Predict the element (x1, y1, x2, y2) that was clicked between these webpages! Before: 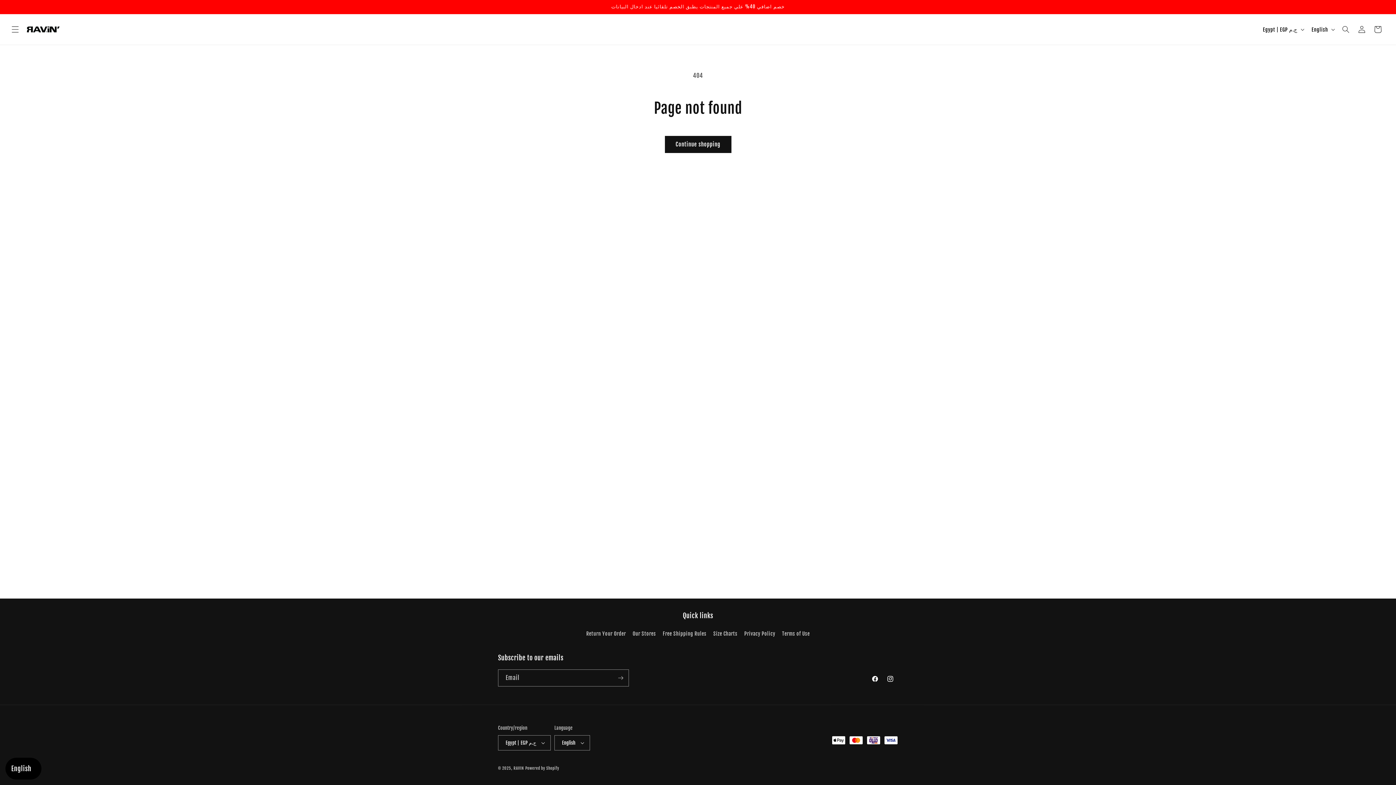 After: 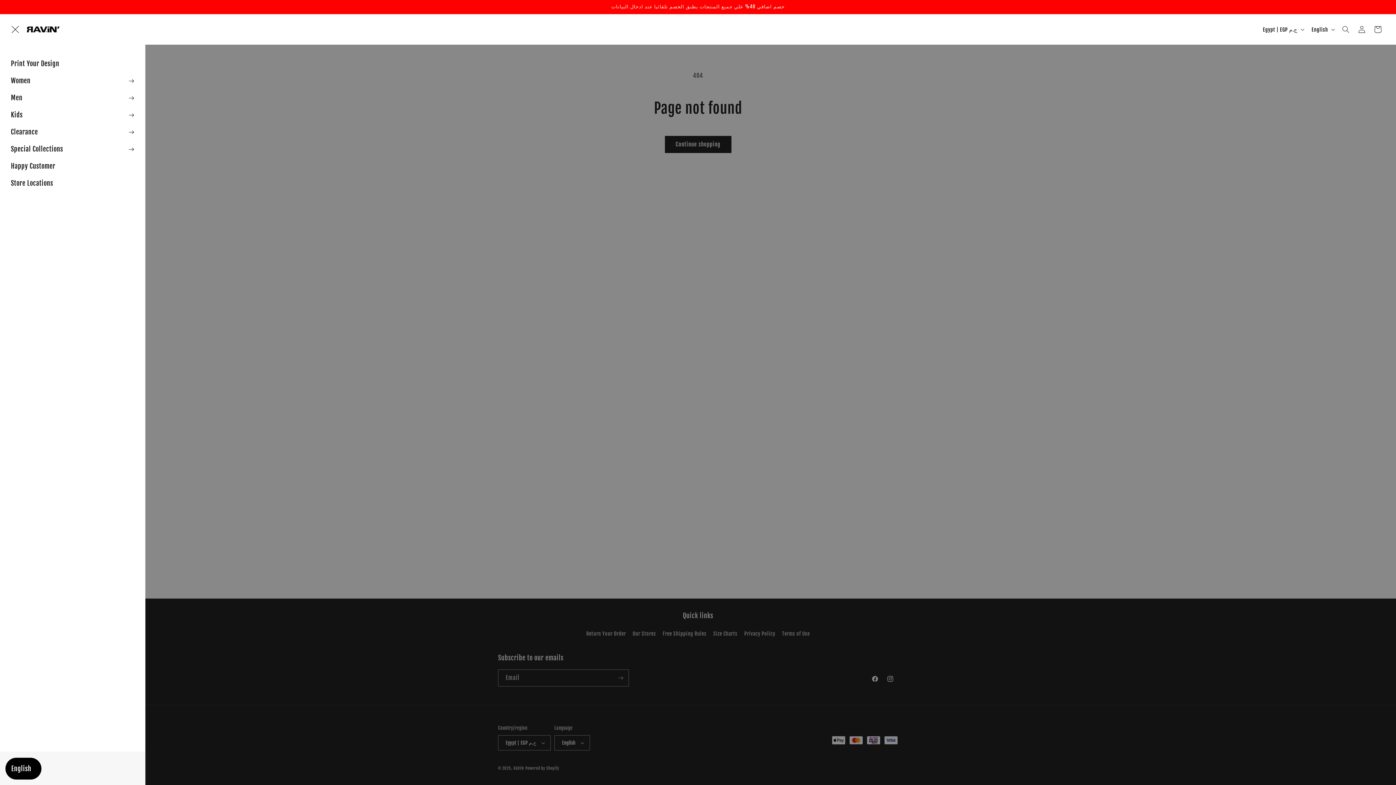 Action: label: Menu bbox: (7, 21, 23, 37)